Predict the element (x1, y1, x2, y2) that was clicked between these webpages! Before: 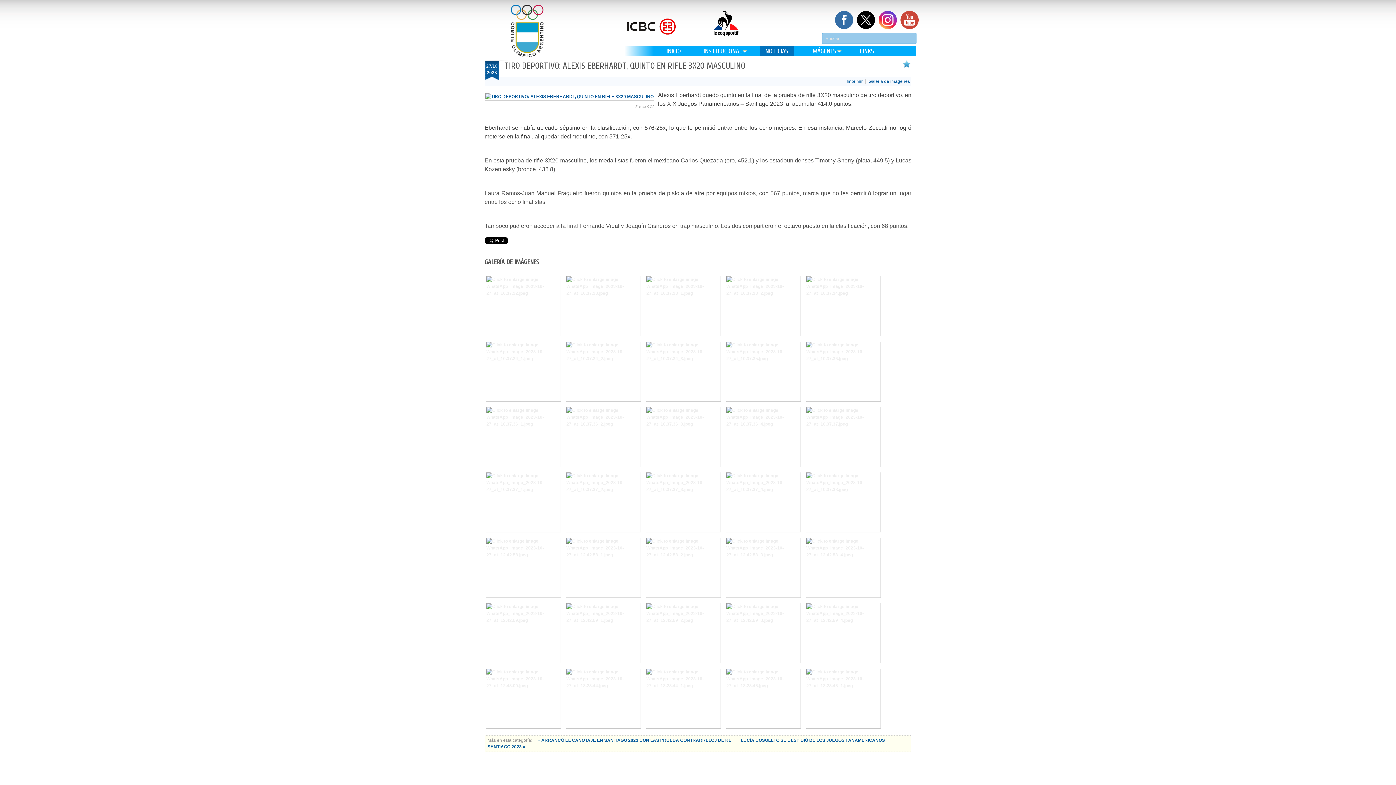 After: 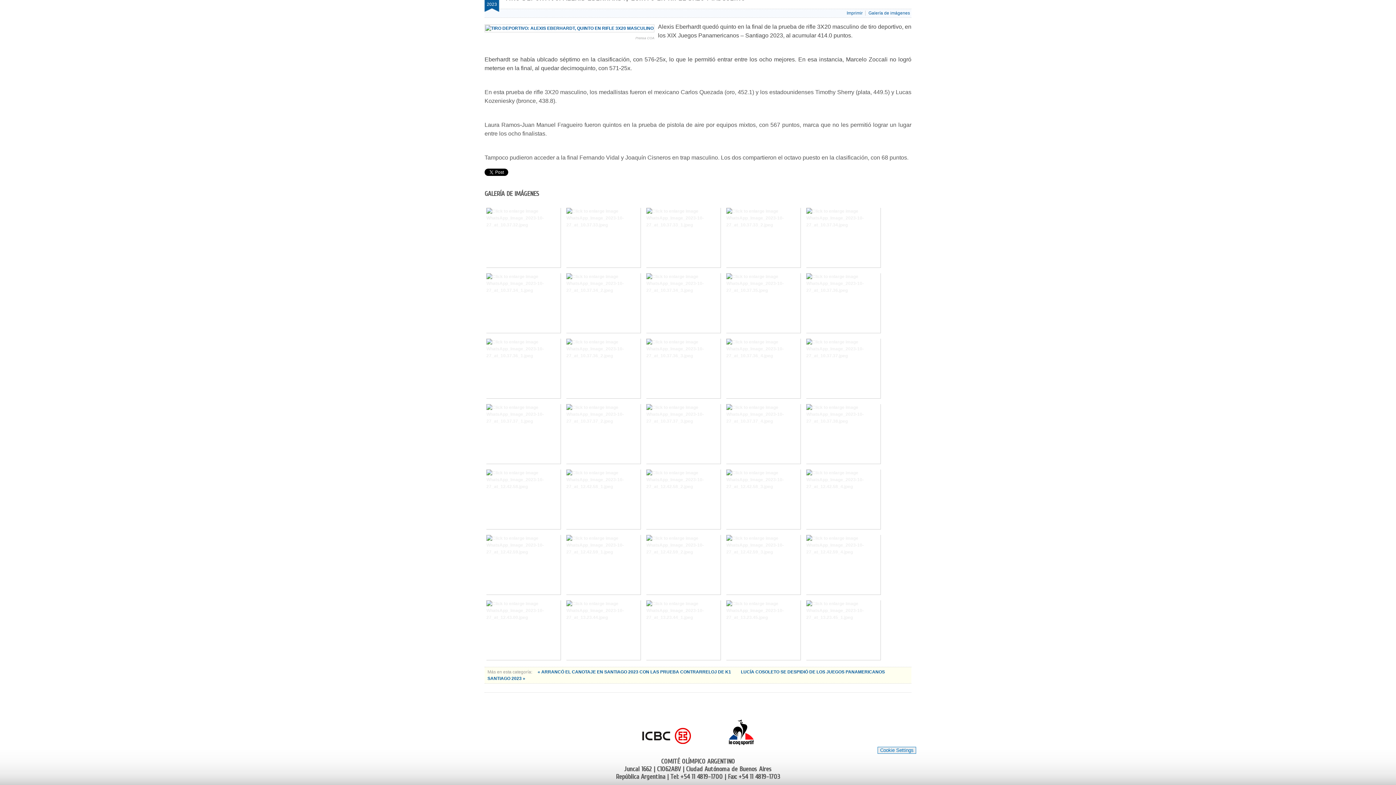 Action: bbox: (868, 78, 910, 84) label: Galería de imágenes